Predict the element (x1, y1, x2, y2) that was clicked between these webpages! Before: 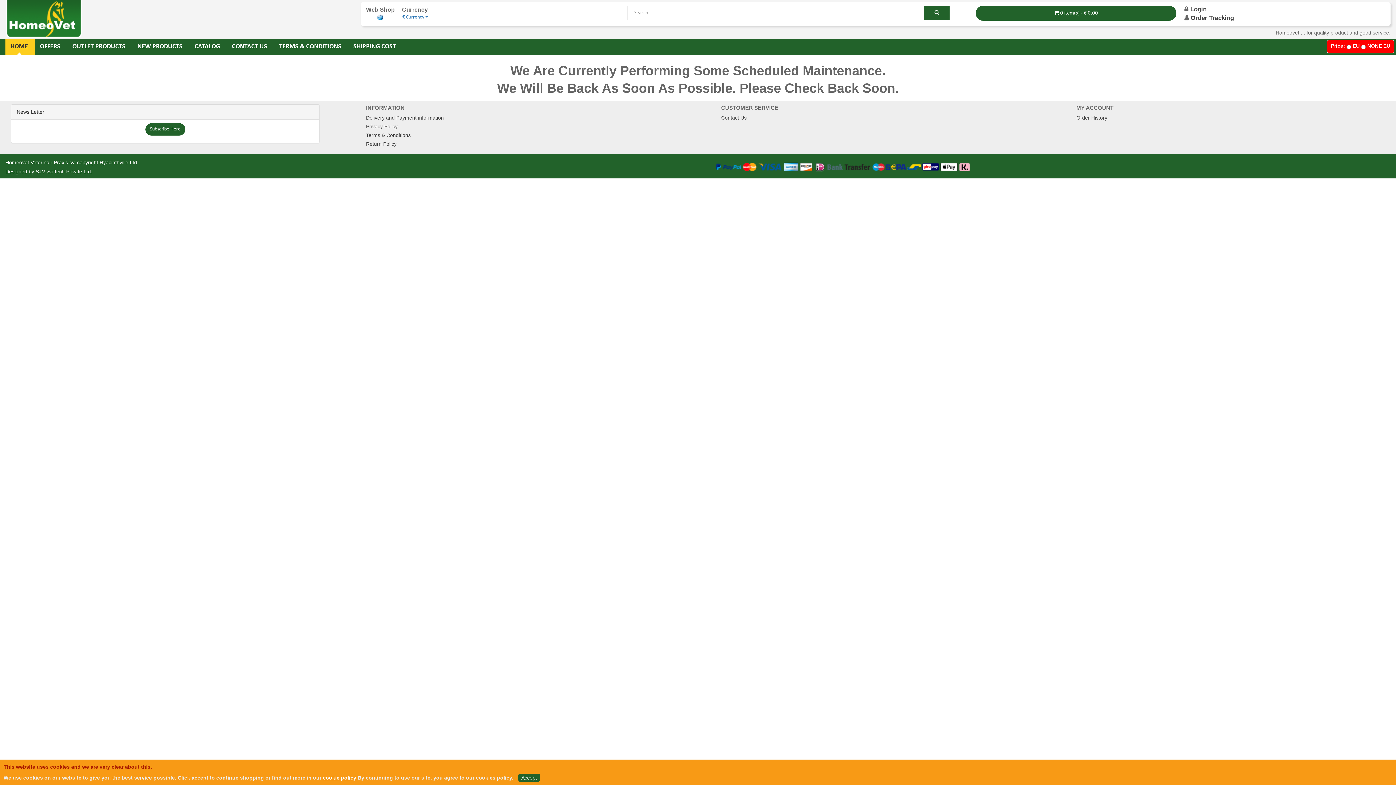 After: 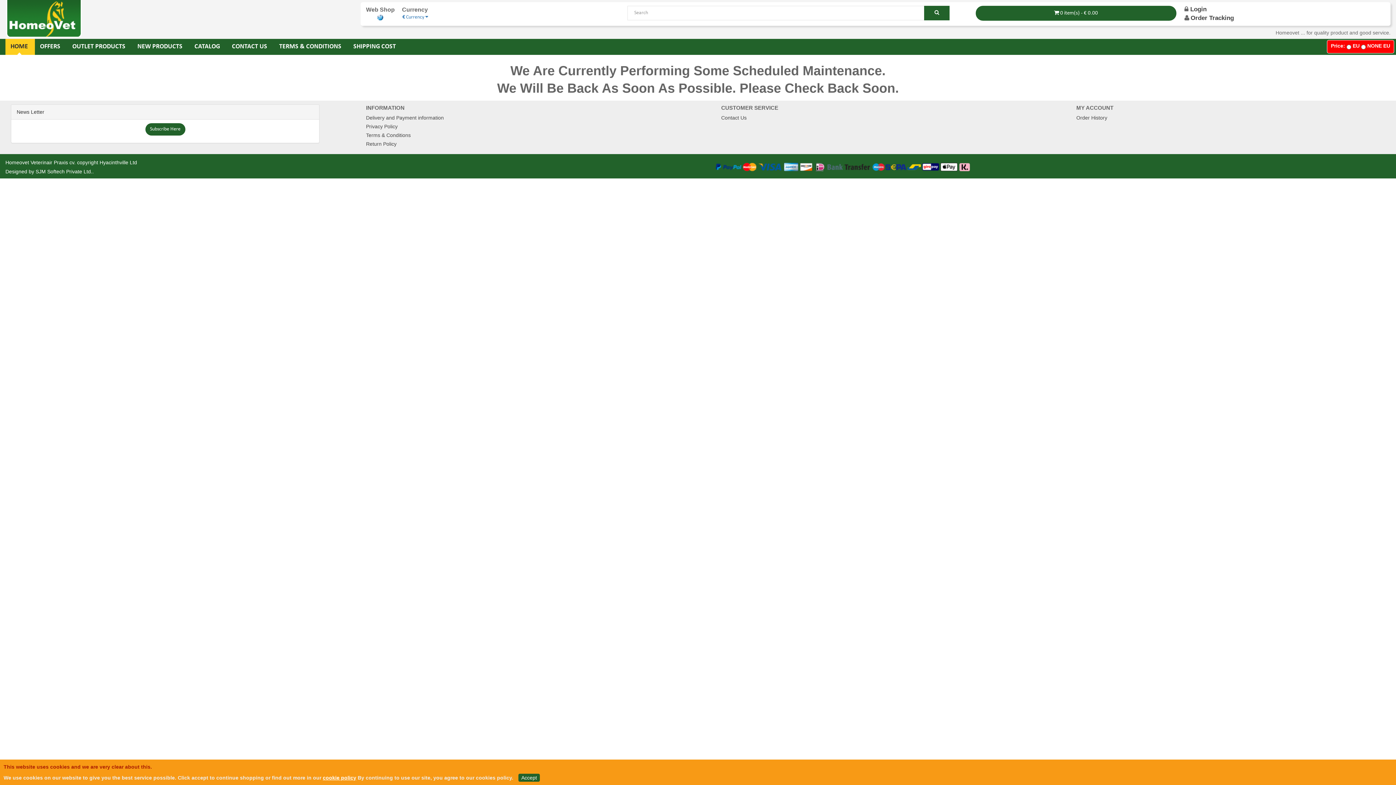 Action: bbox: (5, 0, 325, 37)